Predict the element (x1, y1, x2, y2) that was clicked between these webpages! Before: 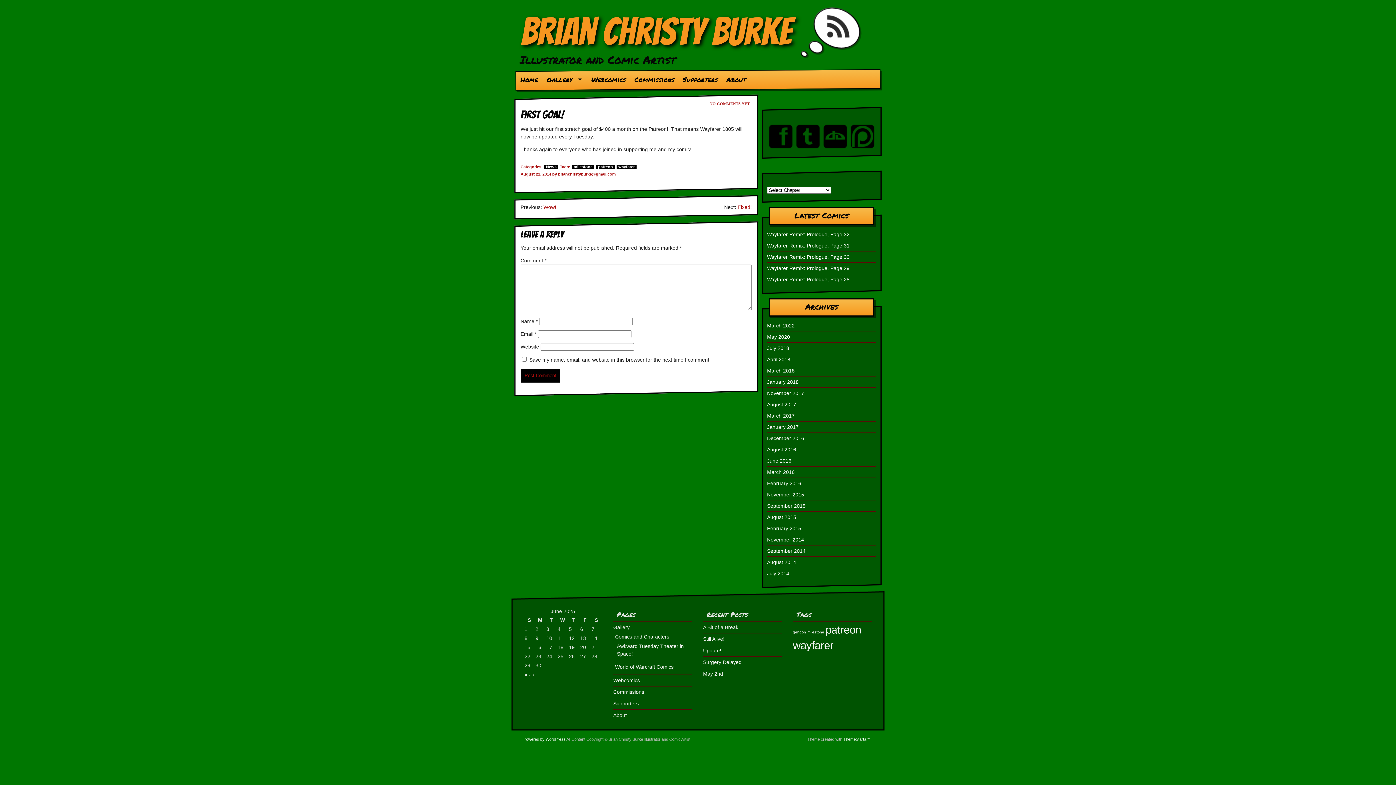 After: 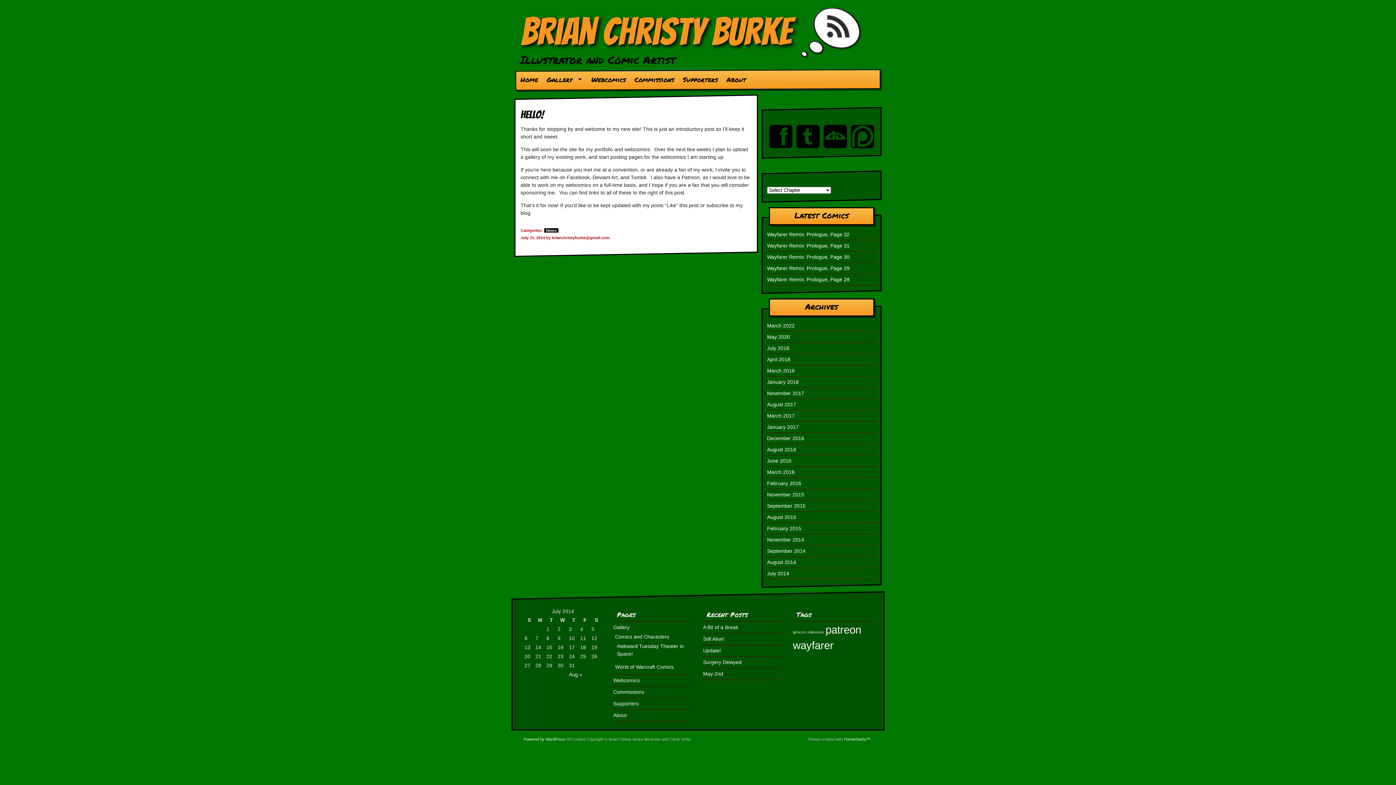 Action: bbox: (767, 570, 789, 576) label: July 2014